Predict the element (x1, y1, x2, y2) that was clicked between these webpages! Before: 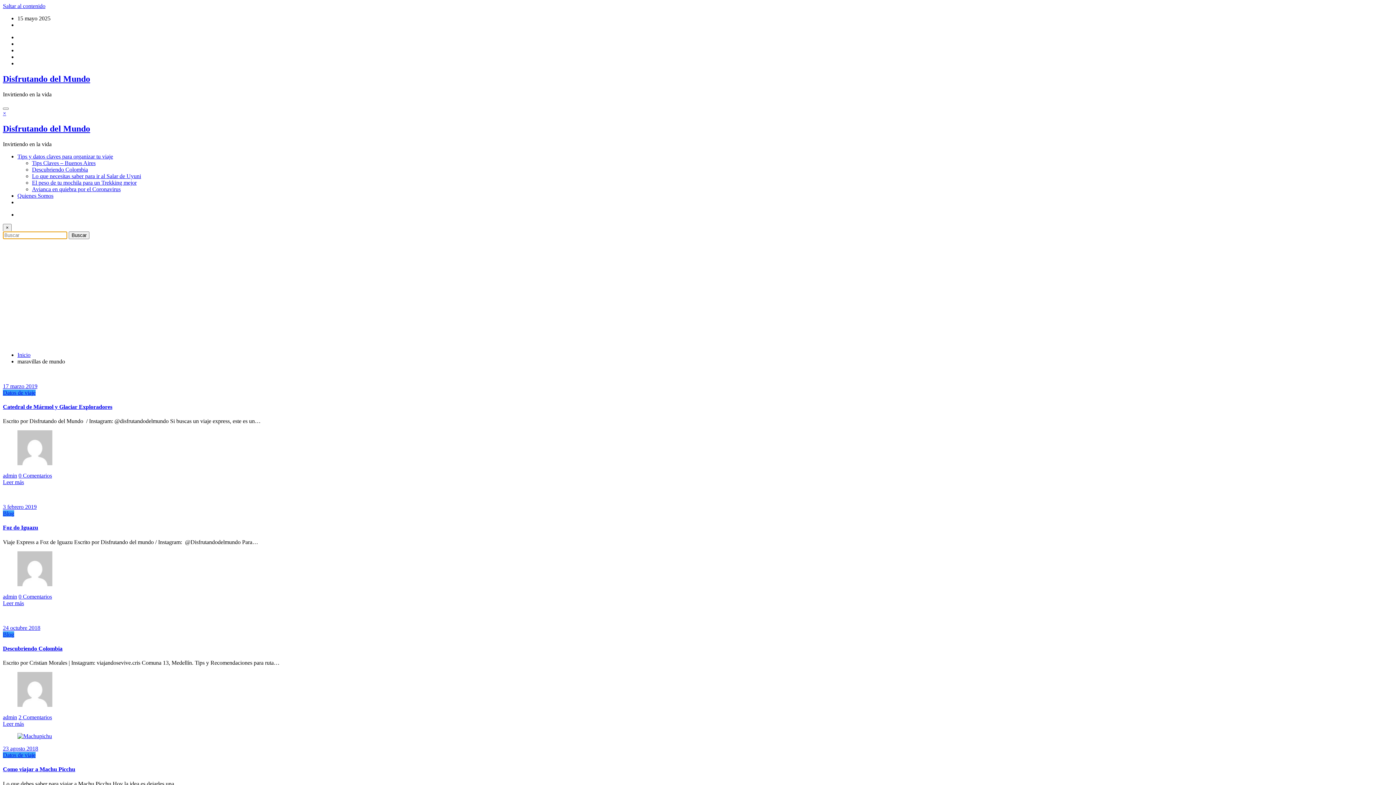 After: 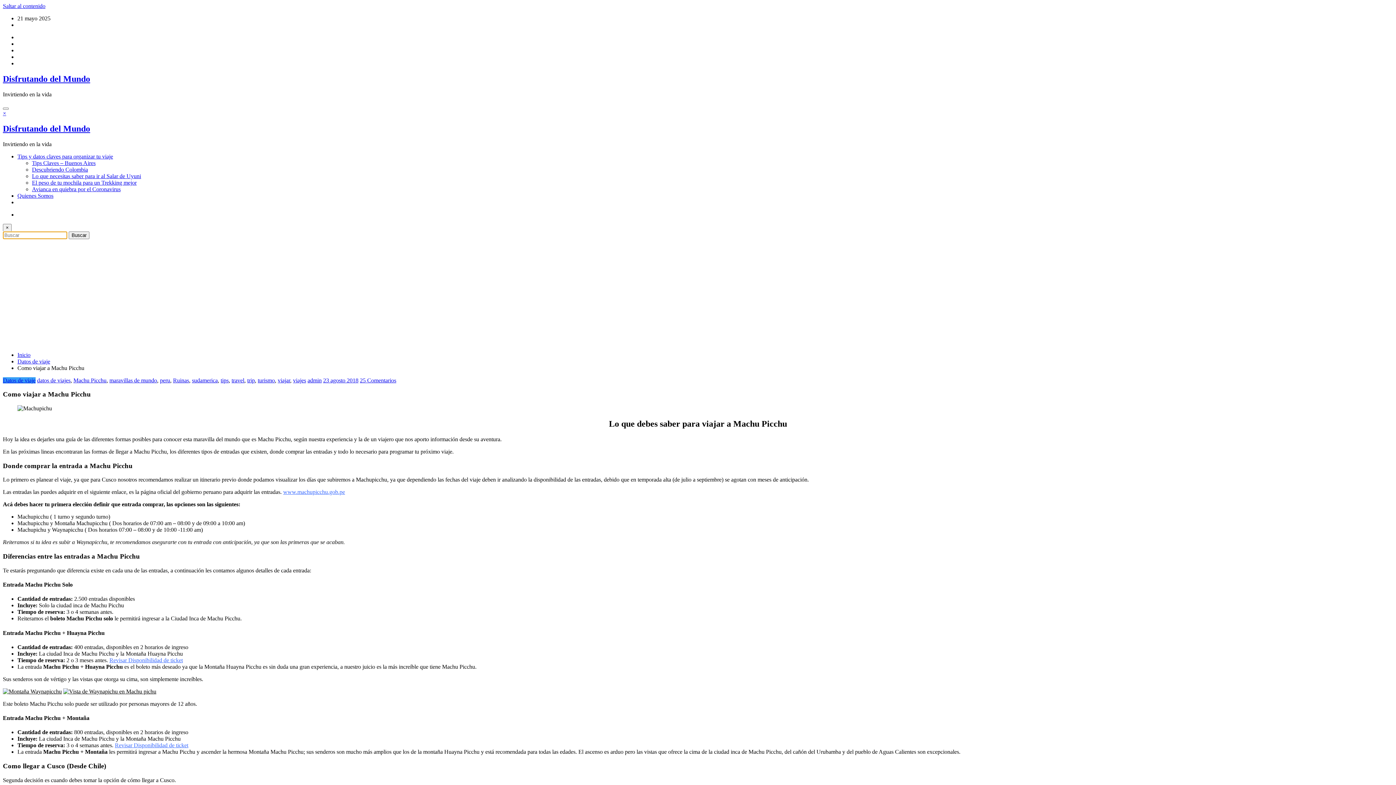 Action: label: Como viajar a Machu Picchu bbox: (2, 766, 75, 772)